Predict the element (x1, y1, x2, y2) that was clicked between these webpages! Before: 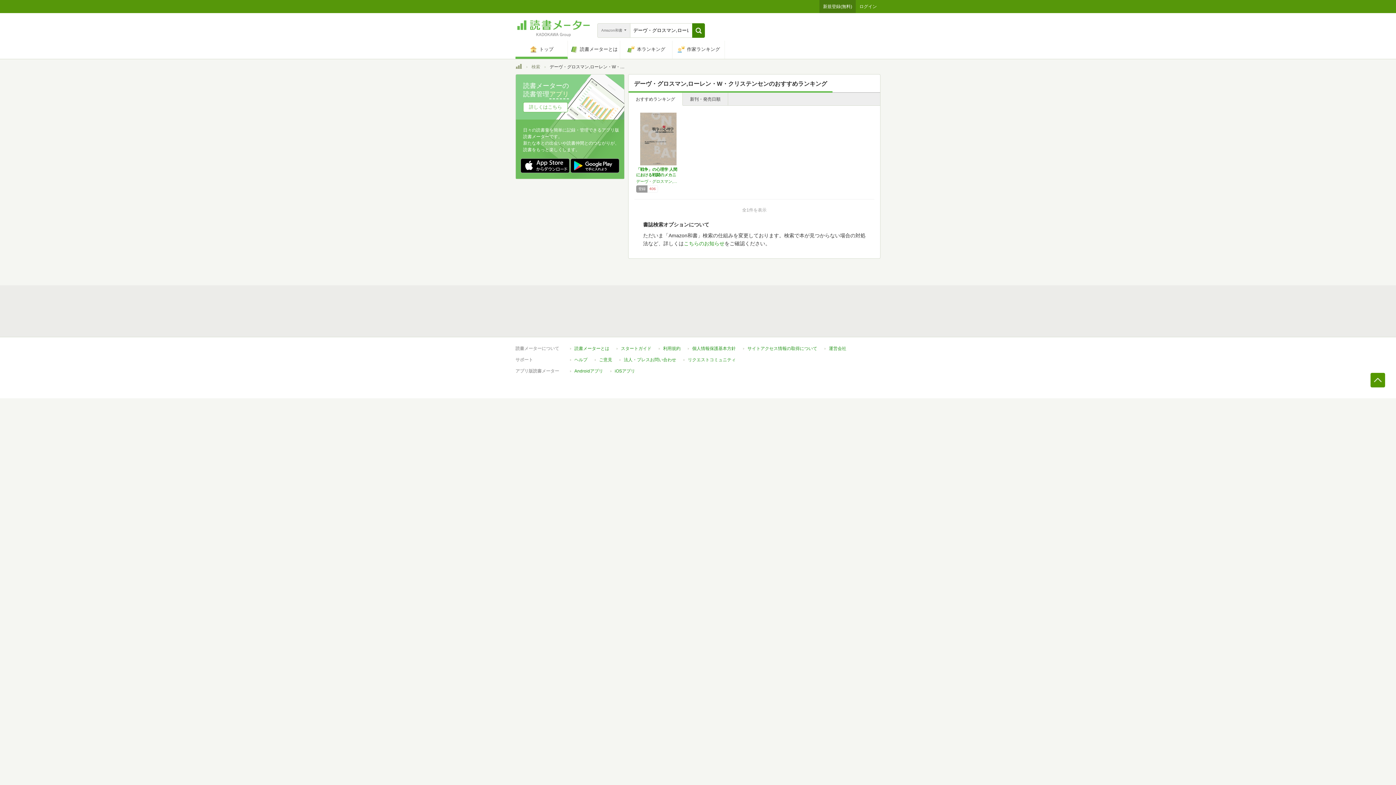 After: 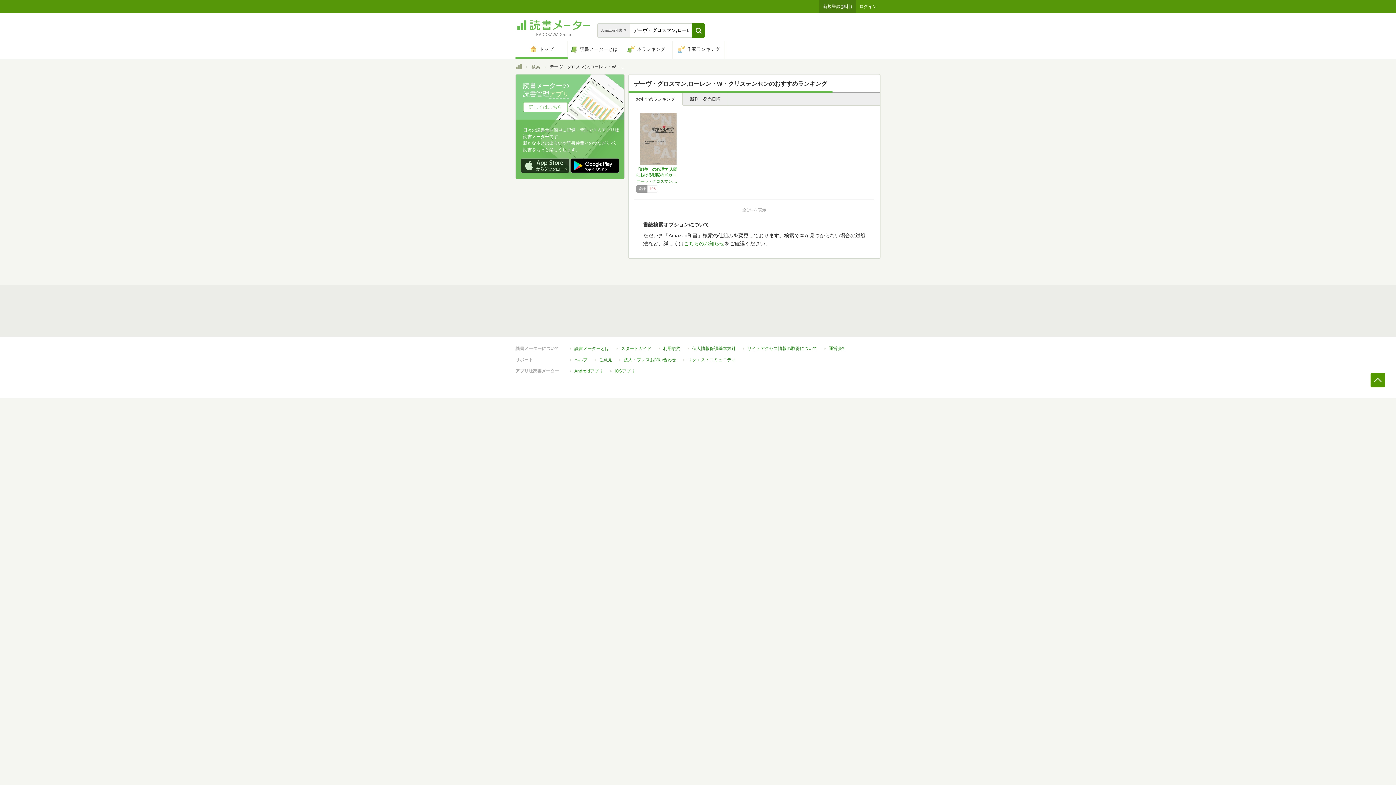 Action: bbox: (520, 158, 569, 173)